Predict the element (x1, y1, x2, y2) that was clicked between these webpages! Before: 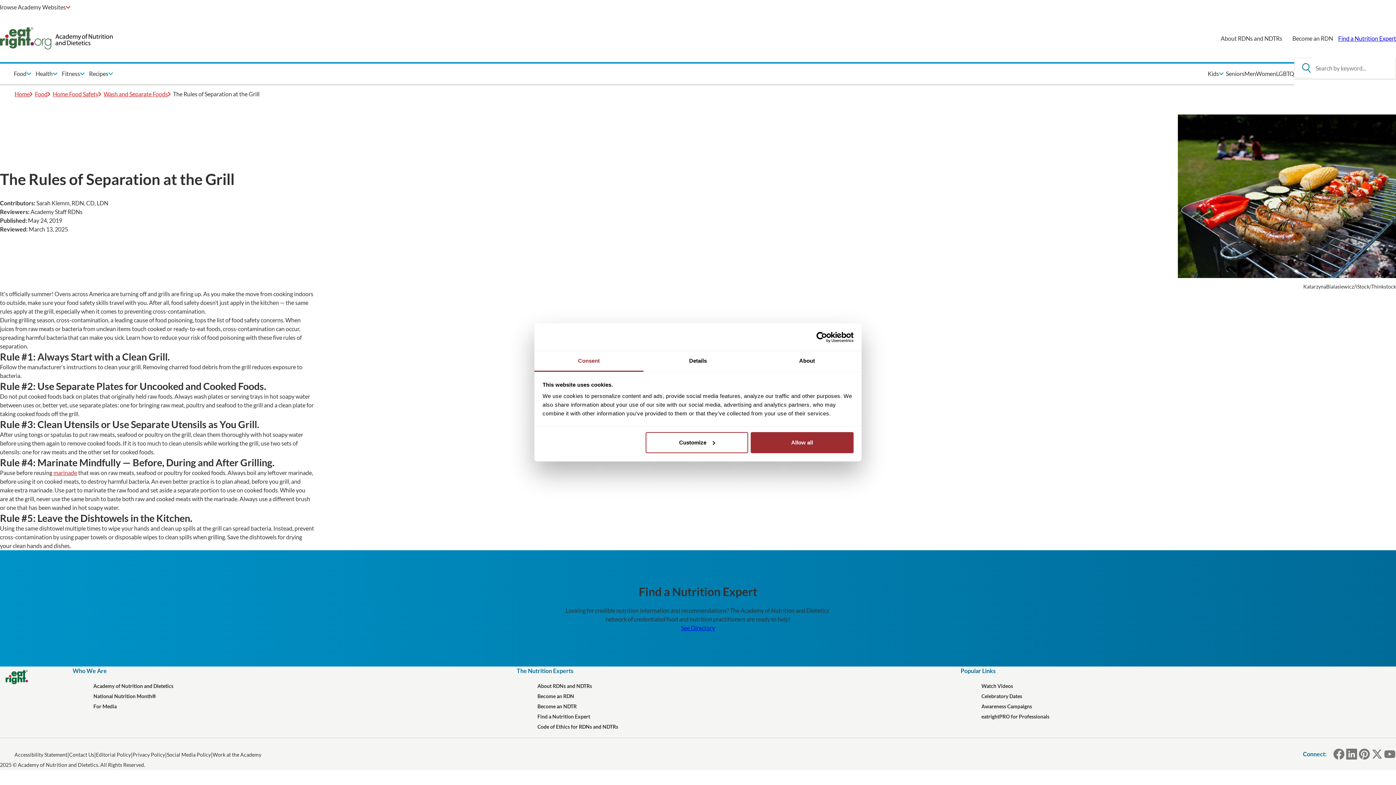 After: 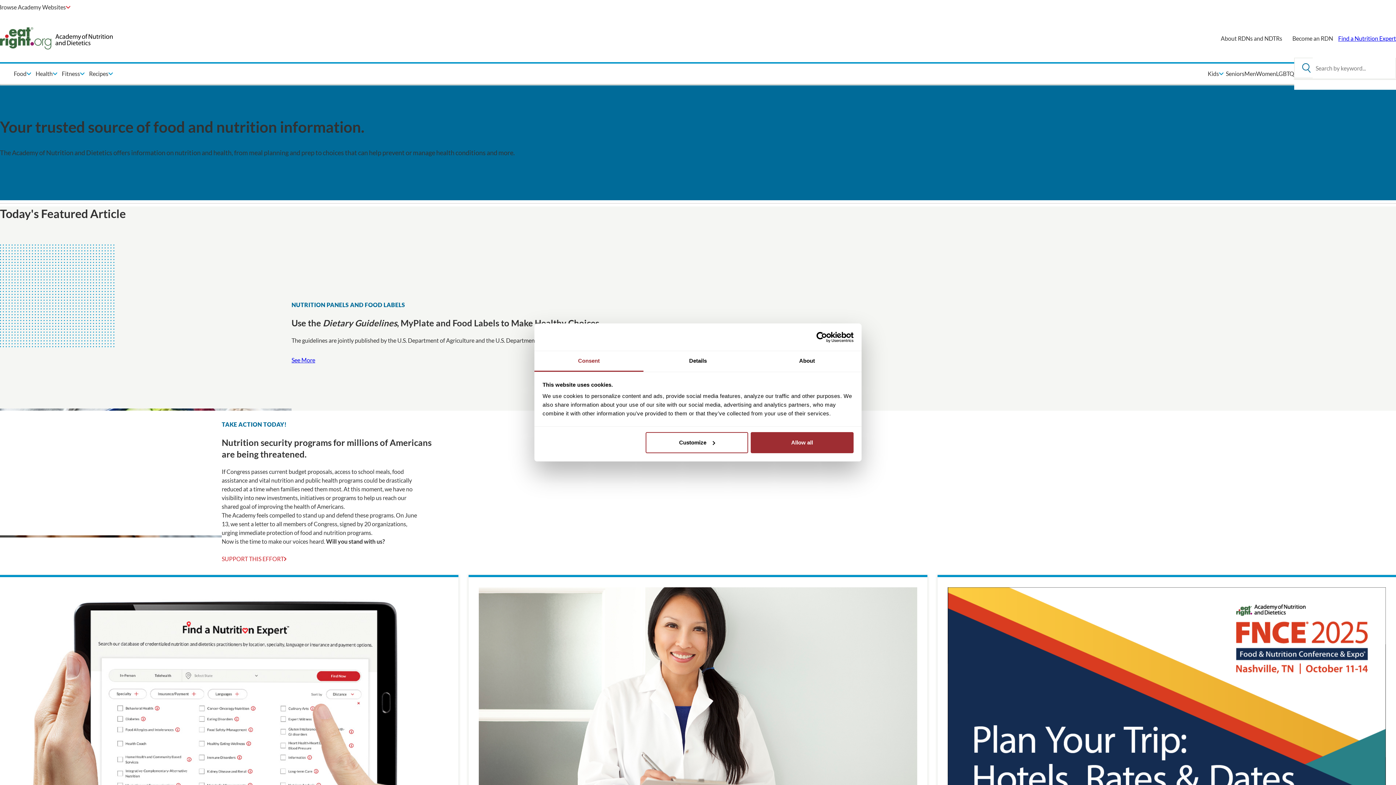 Action: bbox: (14, 89, 34, 98) label: Home